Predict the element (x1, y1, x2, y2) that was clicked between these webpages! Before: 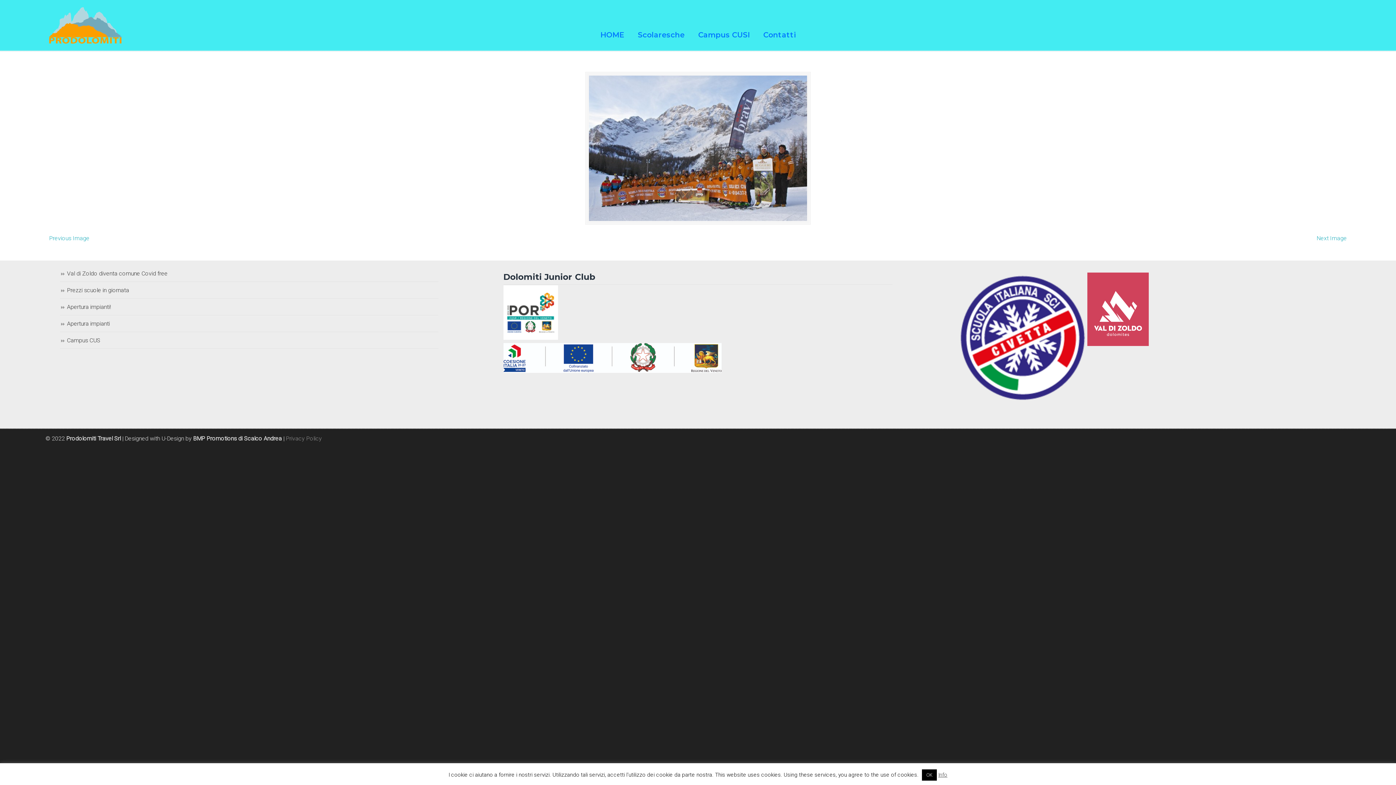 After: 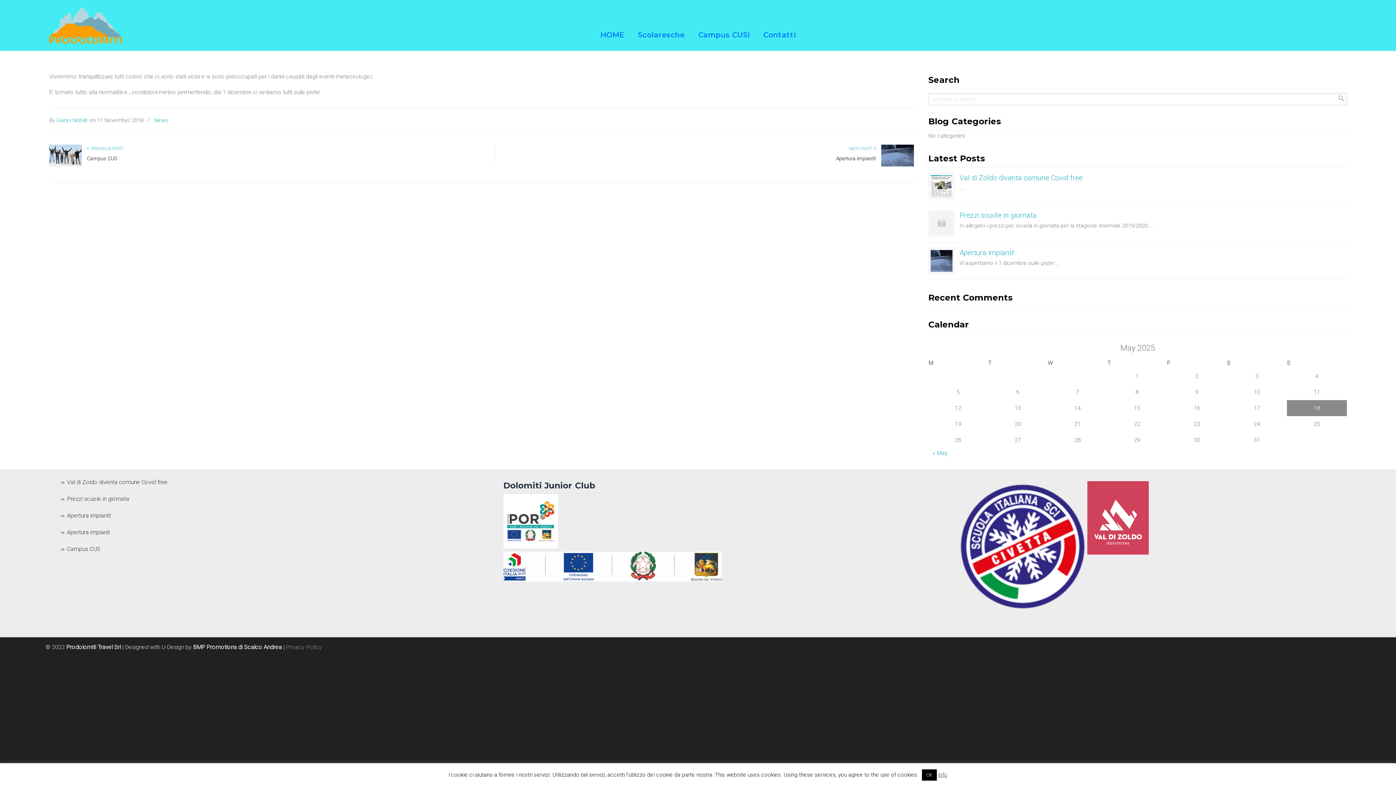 Action: bbox: (60, 316, 438, 332) label: Apertura impianti